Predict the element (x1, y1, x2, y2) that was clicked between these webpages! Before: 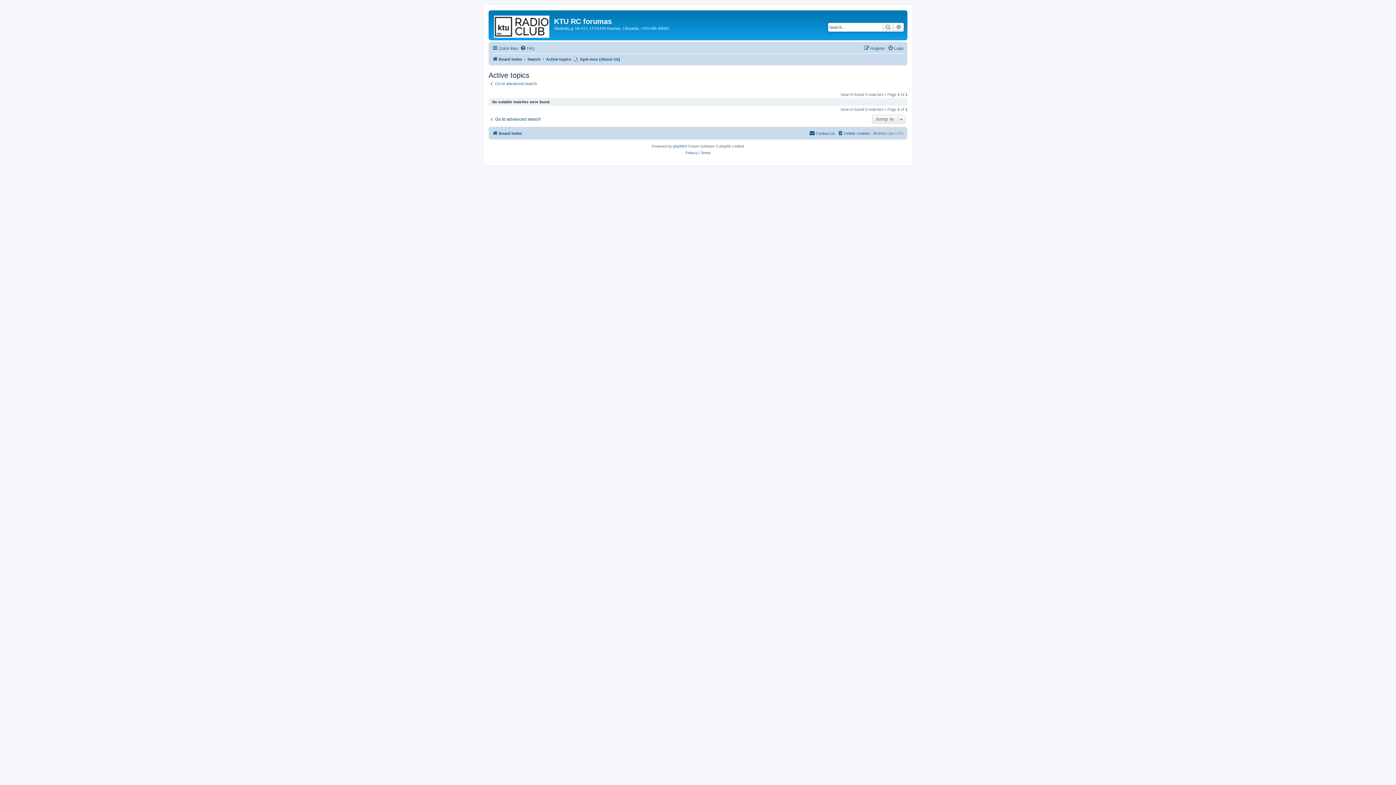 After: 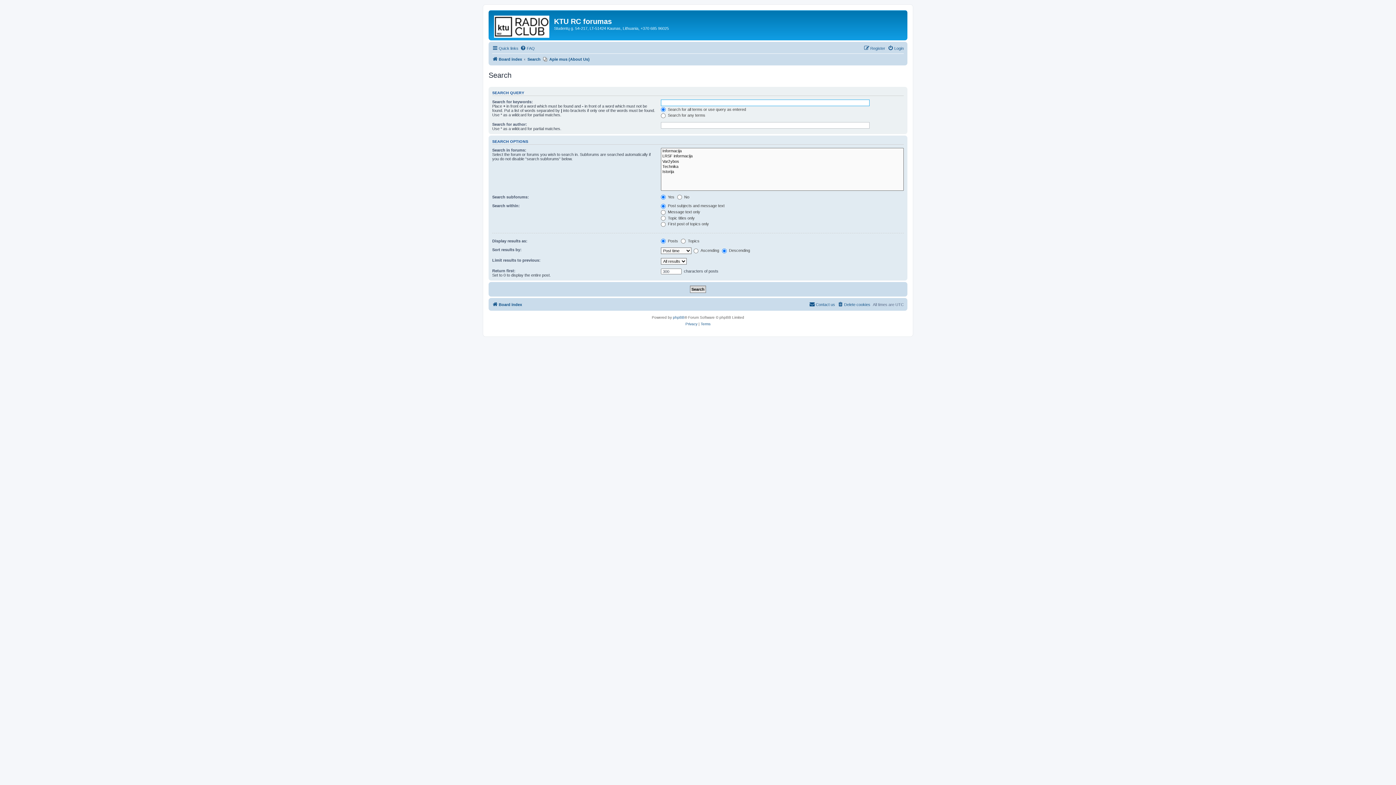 Action: bbox: (893, 22, 904, 31) label: Advanced search